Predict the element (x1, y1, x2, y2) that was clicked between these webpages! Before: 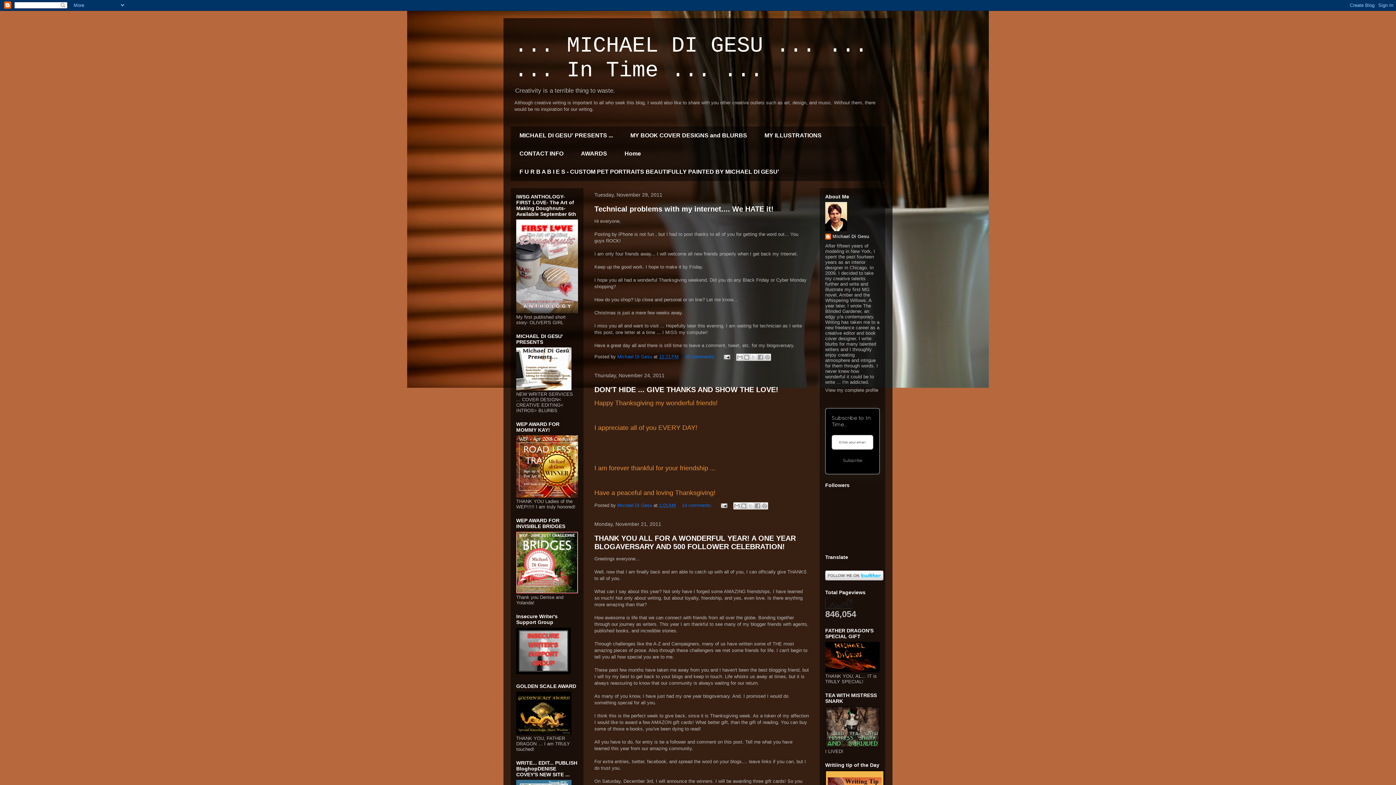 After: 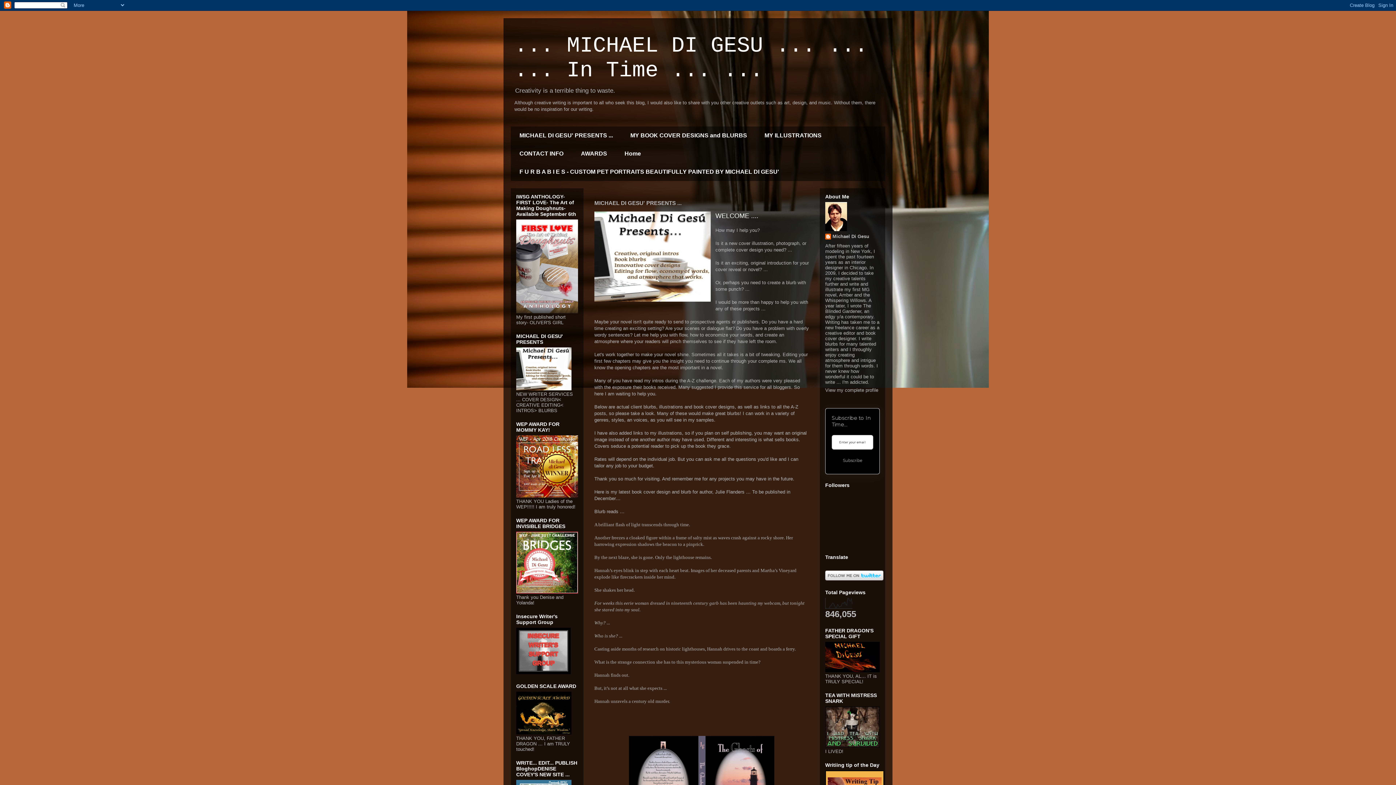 Action: bbox: (516, 386, 571, 391)